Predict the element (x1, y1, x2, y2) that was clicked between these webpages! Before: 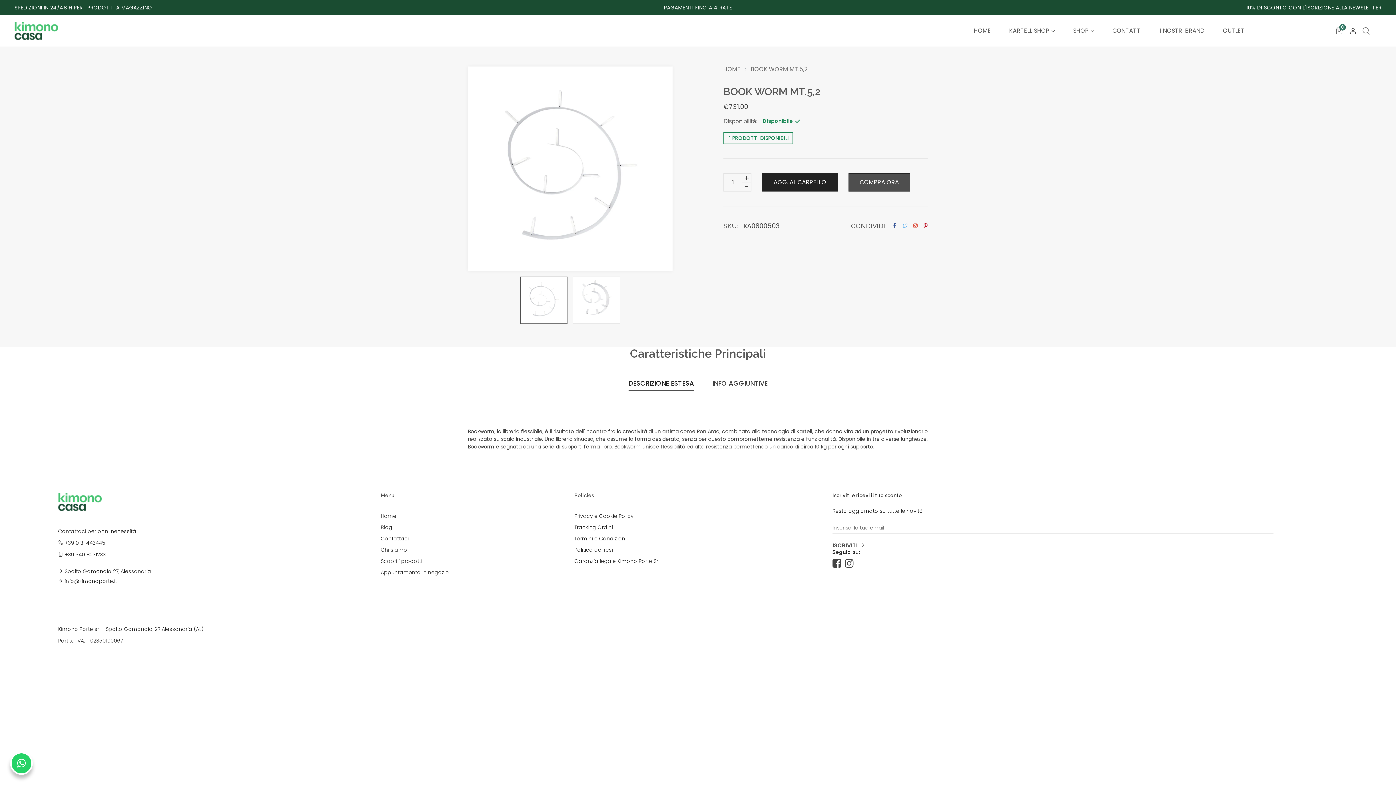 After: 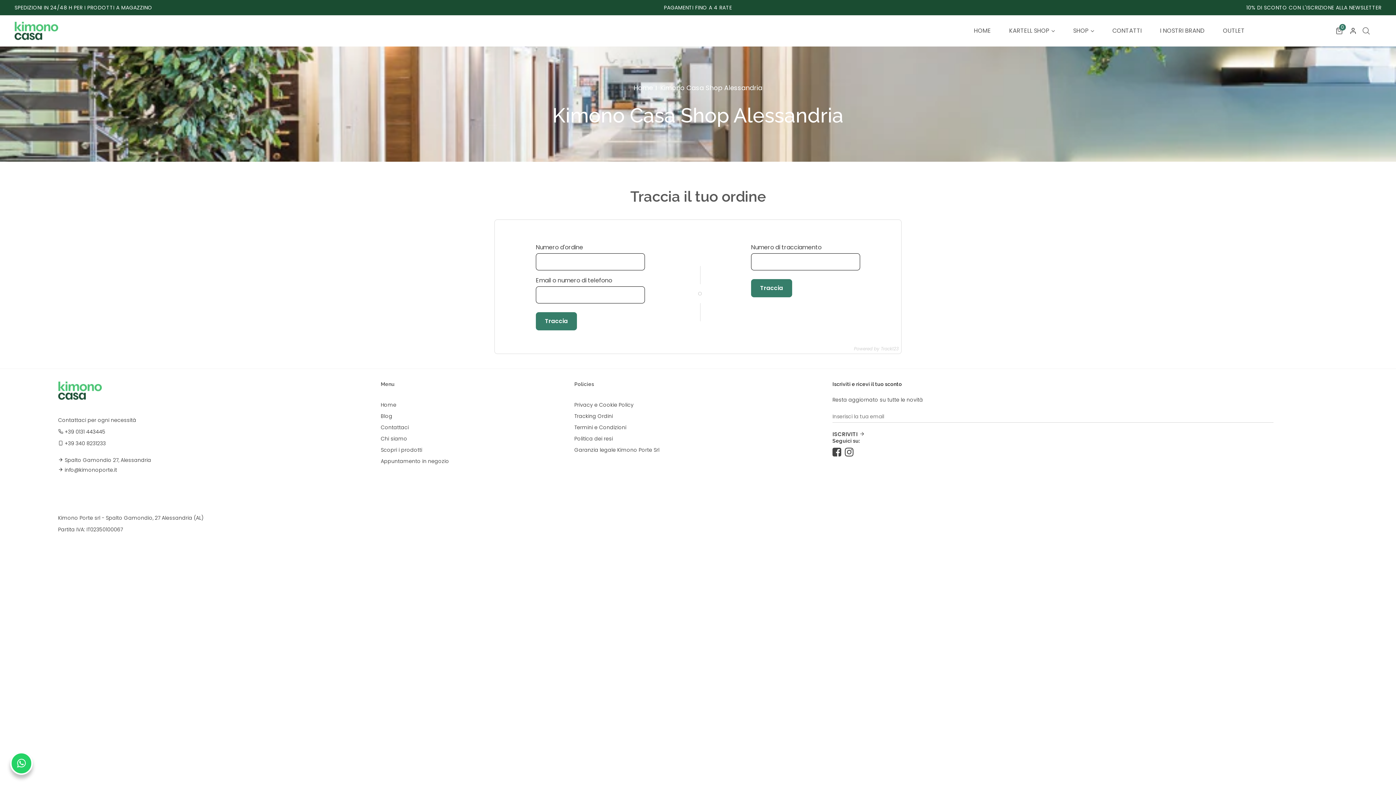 Action: bbox: (574, 523, 613, 531) label: Tracking Ordini